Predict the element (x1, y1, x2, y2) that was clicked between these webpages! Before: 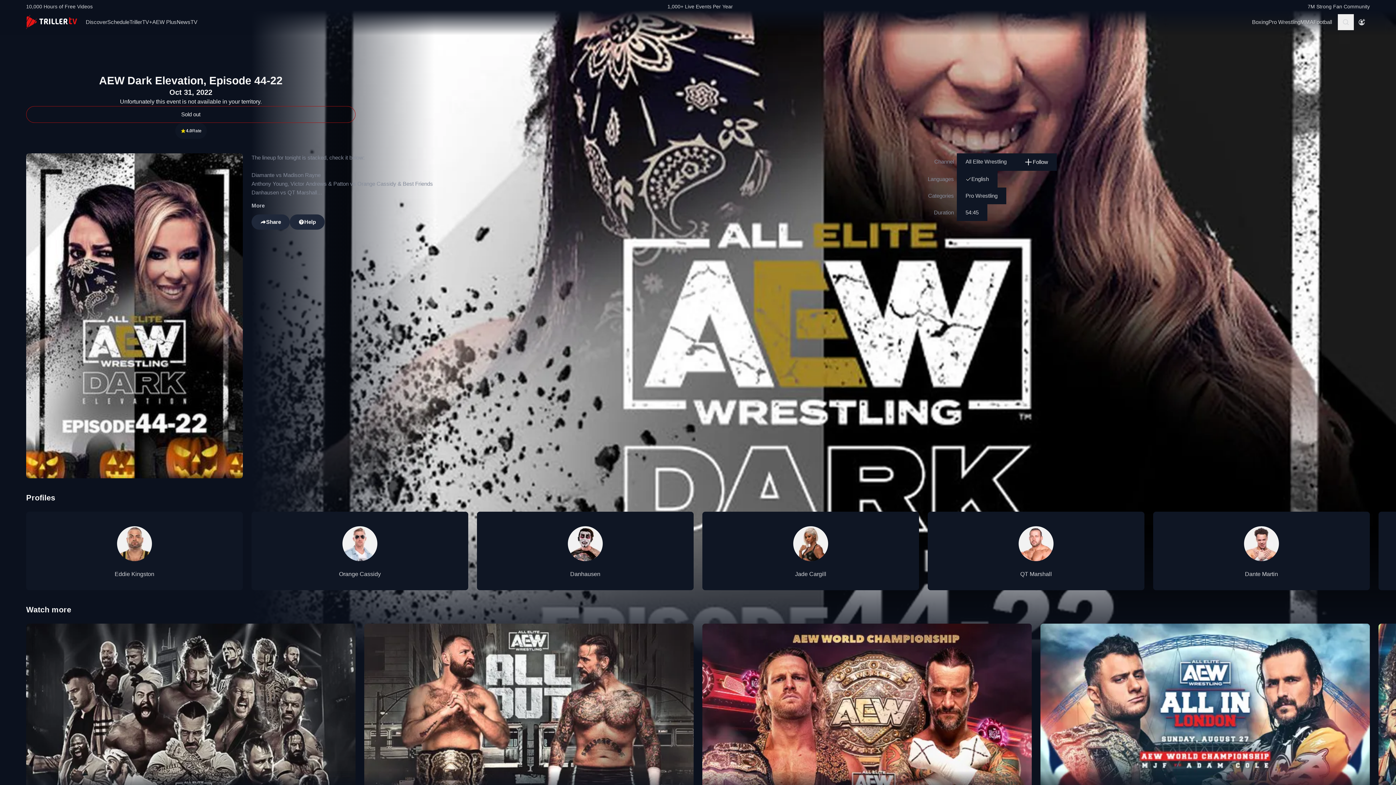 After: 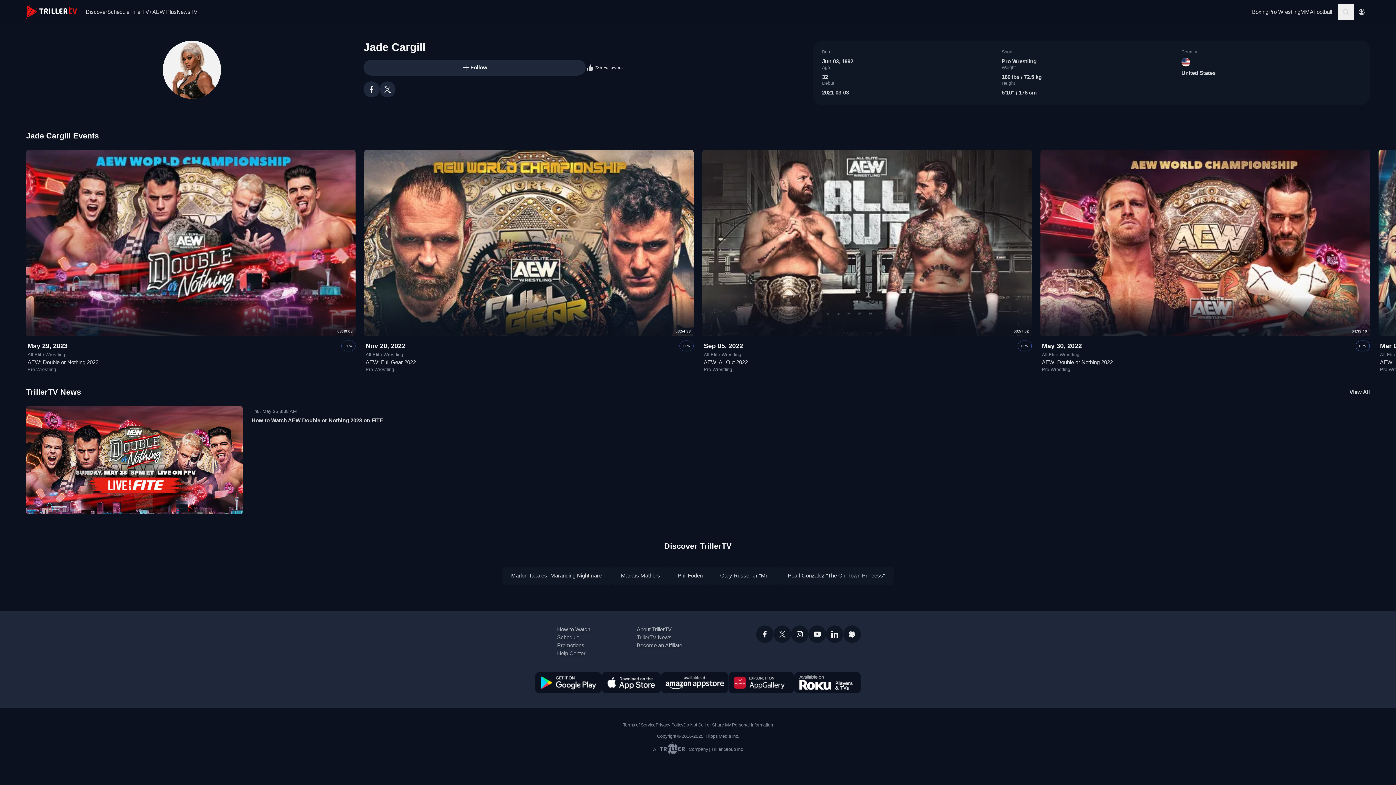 Action: label: Jade Cargill bbox: (795, 571, 826, 577)